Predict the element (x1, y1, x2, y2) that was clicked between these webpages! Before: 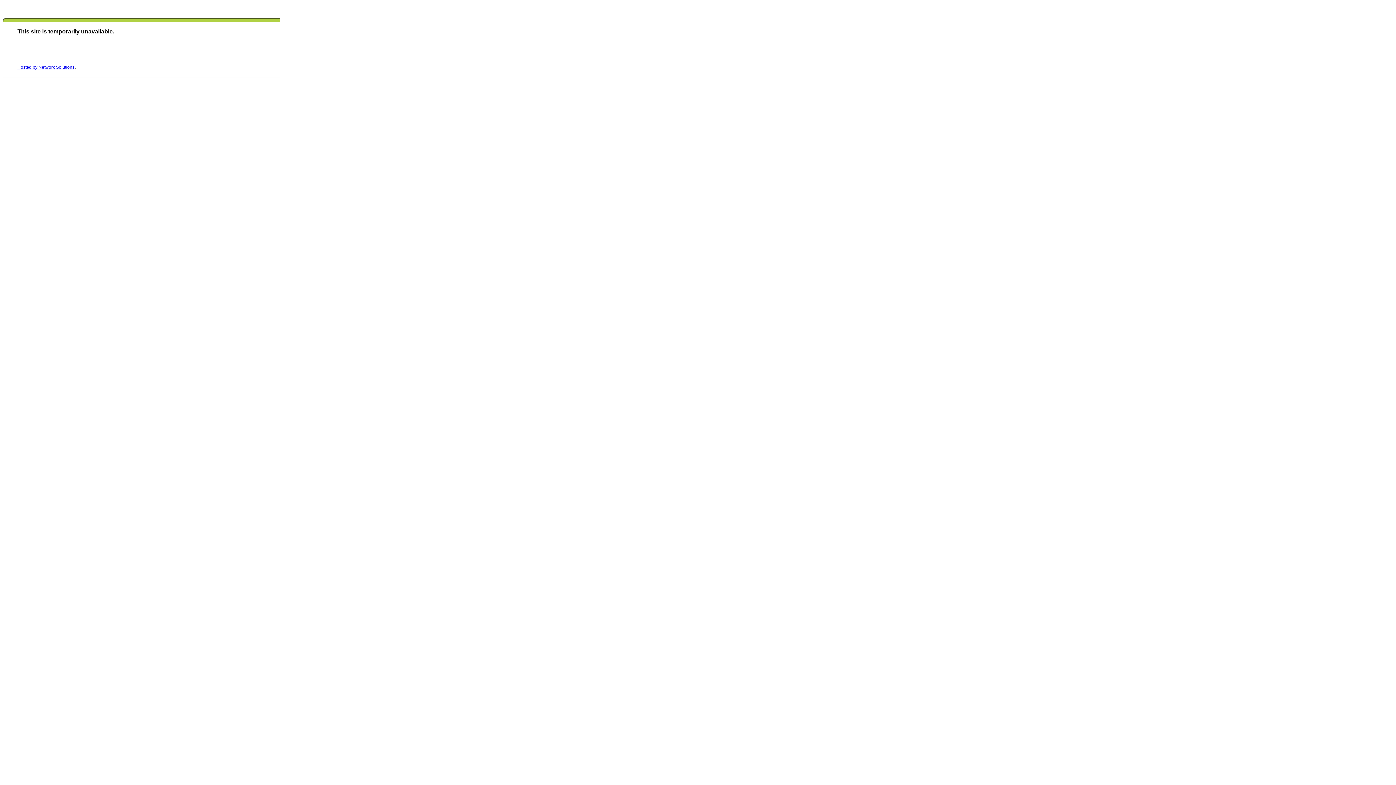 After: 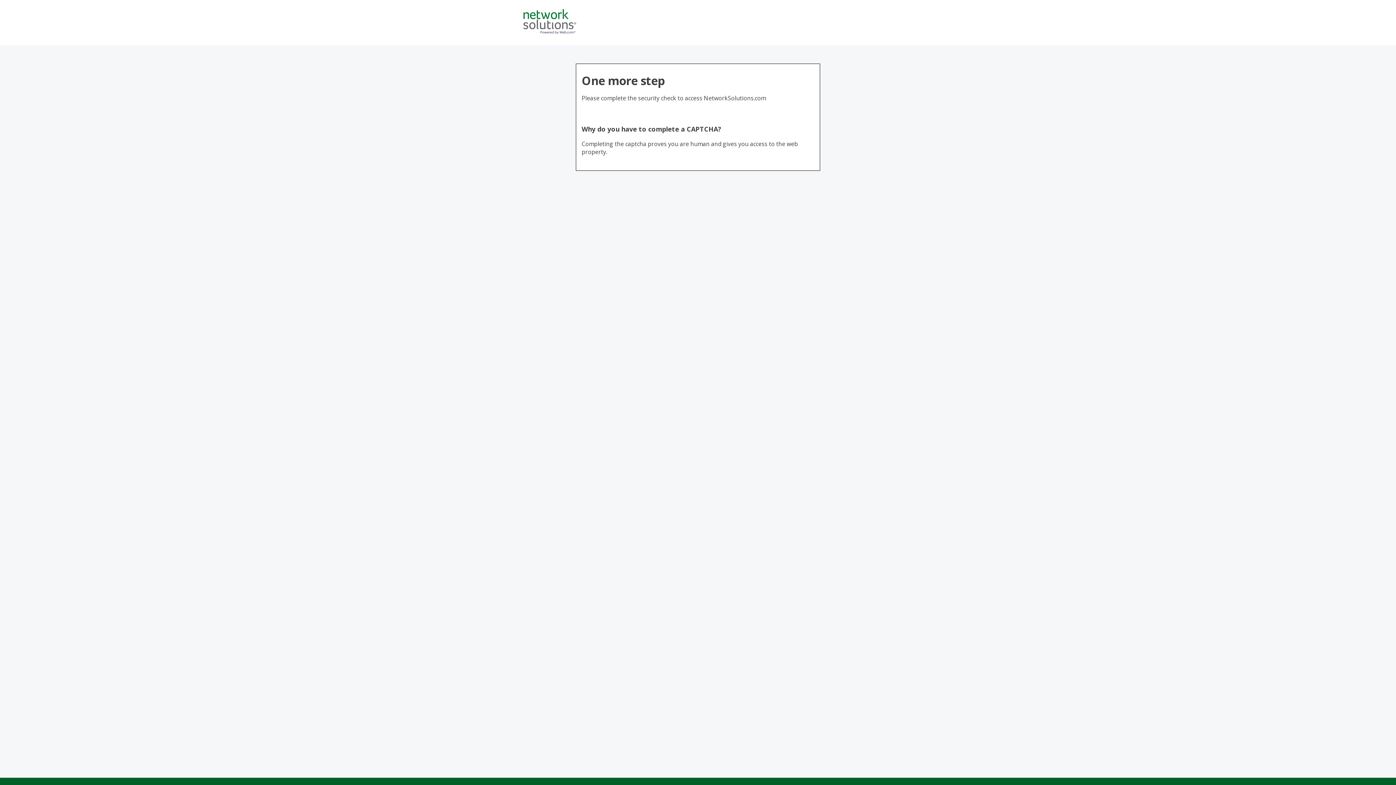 Action: label: Hosted by Network Solutions bbox: (17, 64, 74, 69)